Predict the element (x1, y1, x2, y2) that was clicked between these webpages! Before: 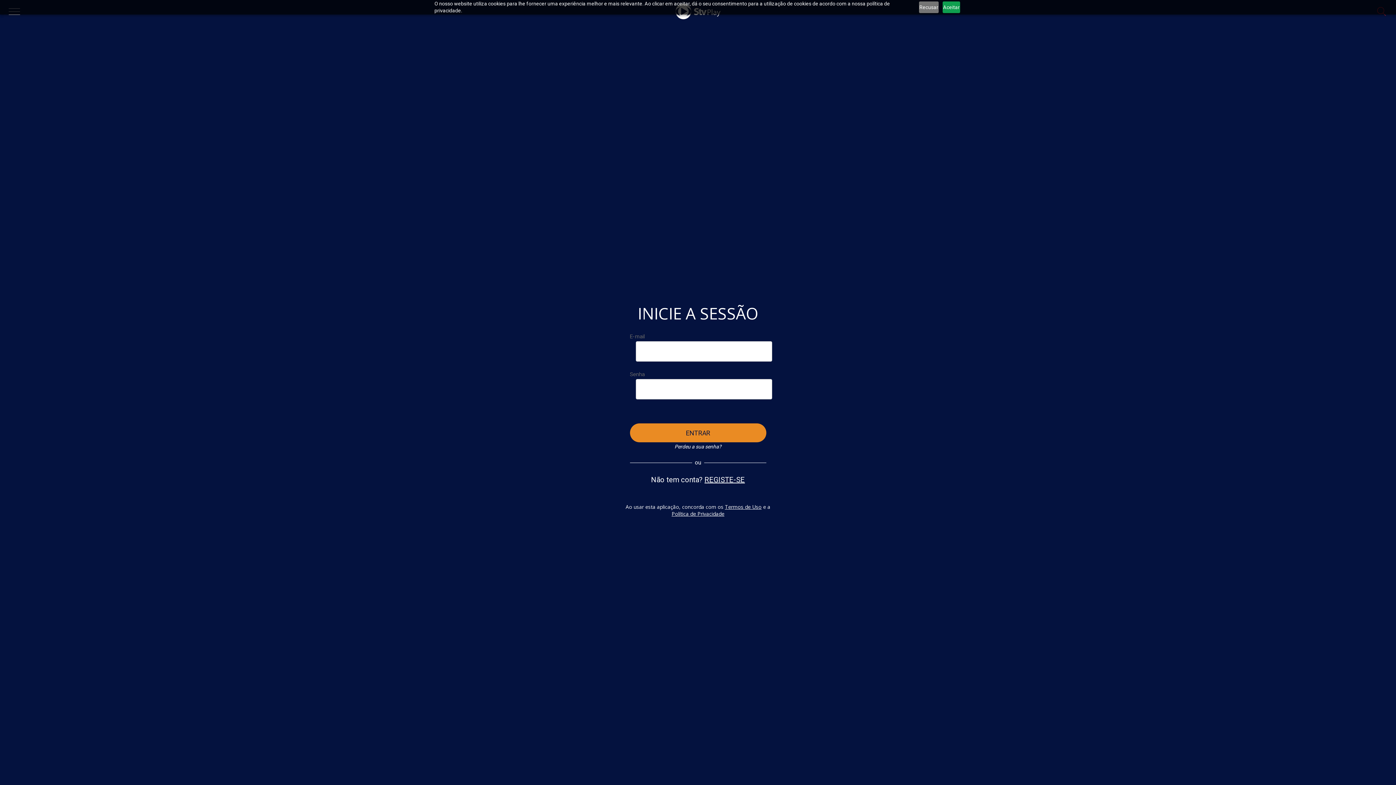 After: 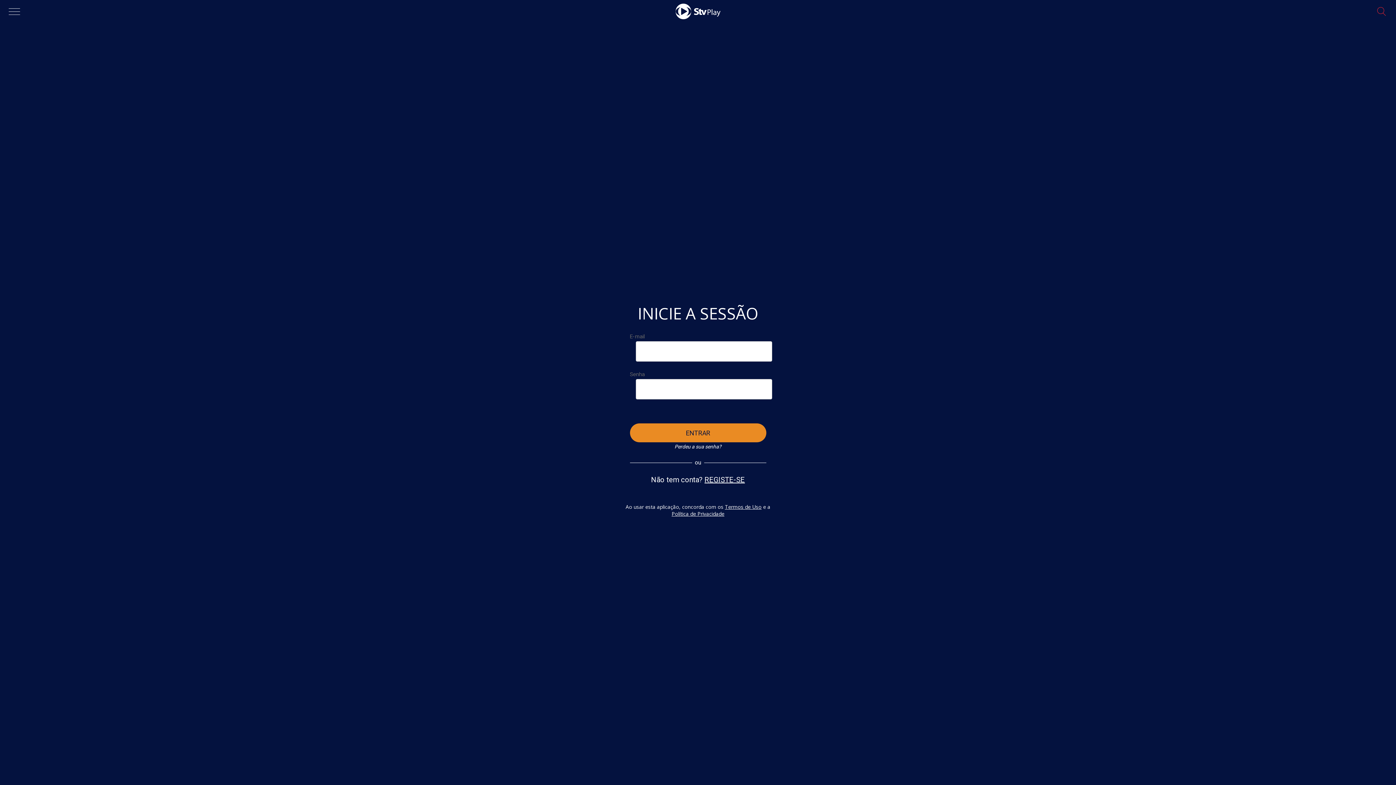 Action: label: Aceitar bbox: (942, 1, 960, 13)